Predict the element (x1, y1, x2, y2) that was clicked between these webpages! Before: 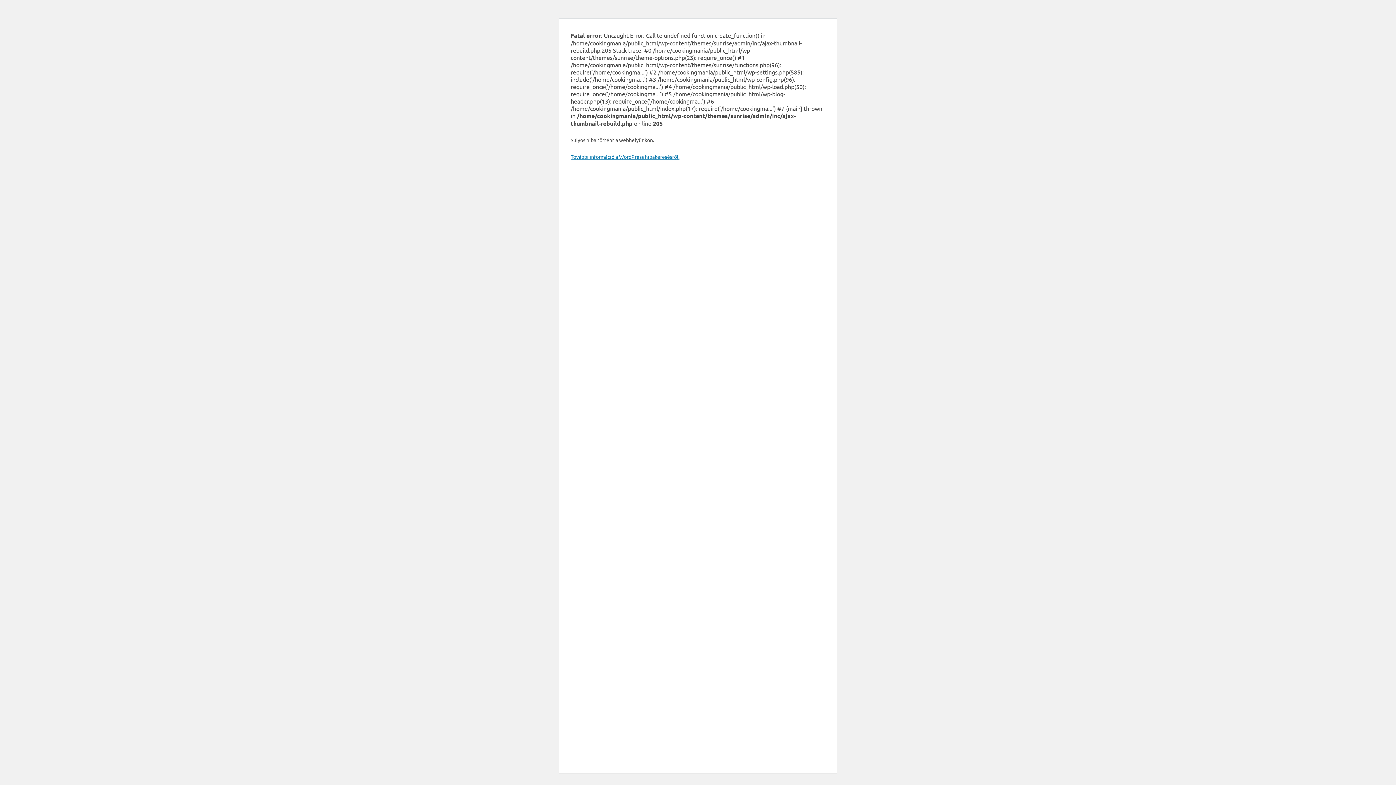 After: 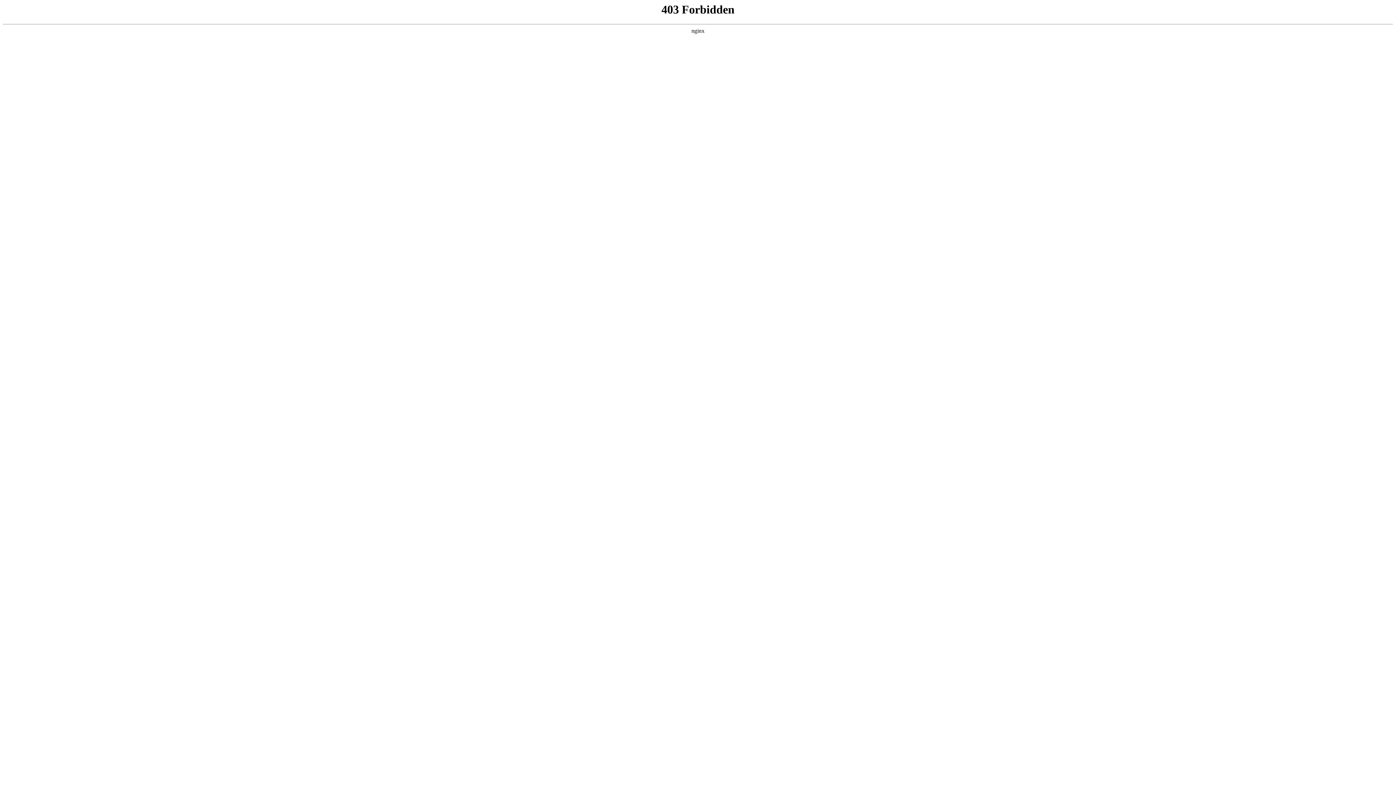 Action: bbox: (570, 153, 679, 160) label: További információ a WordPress hibakeresésről.